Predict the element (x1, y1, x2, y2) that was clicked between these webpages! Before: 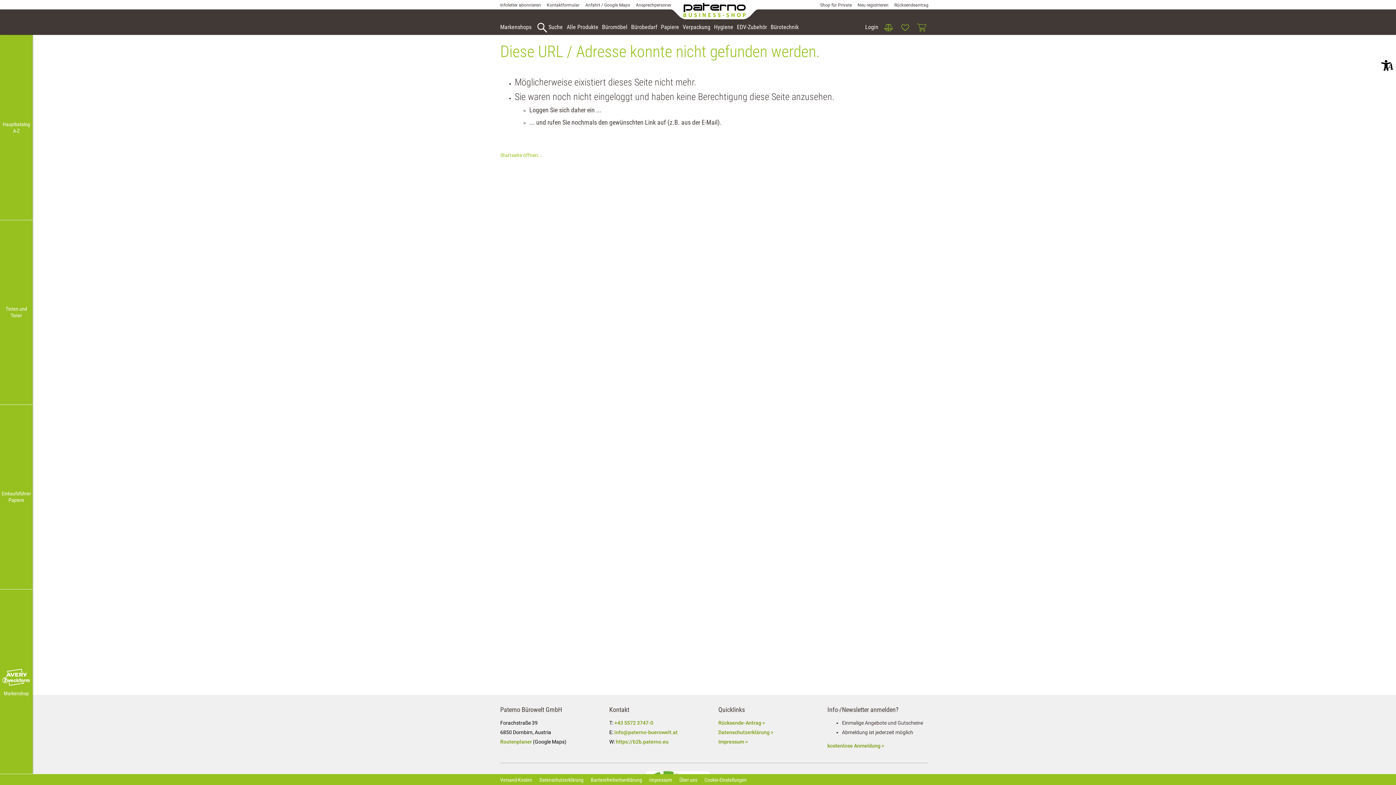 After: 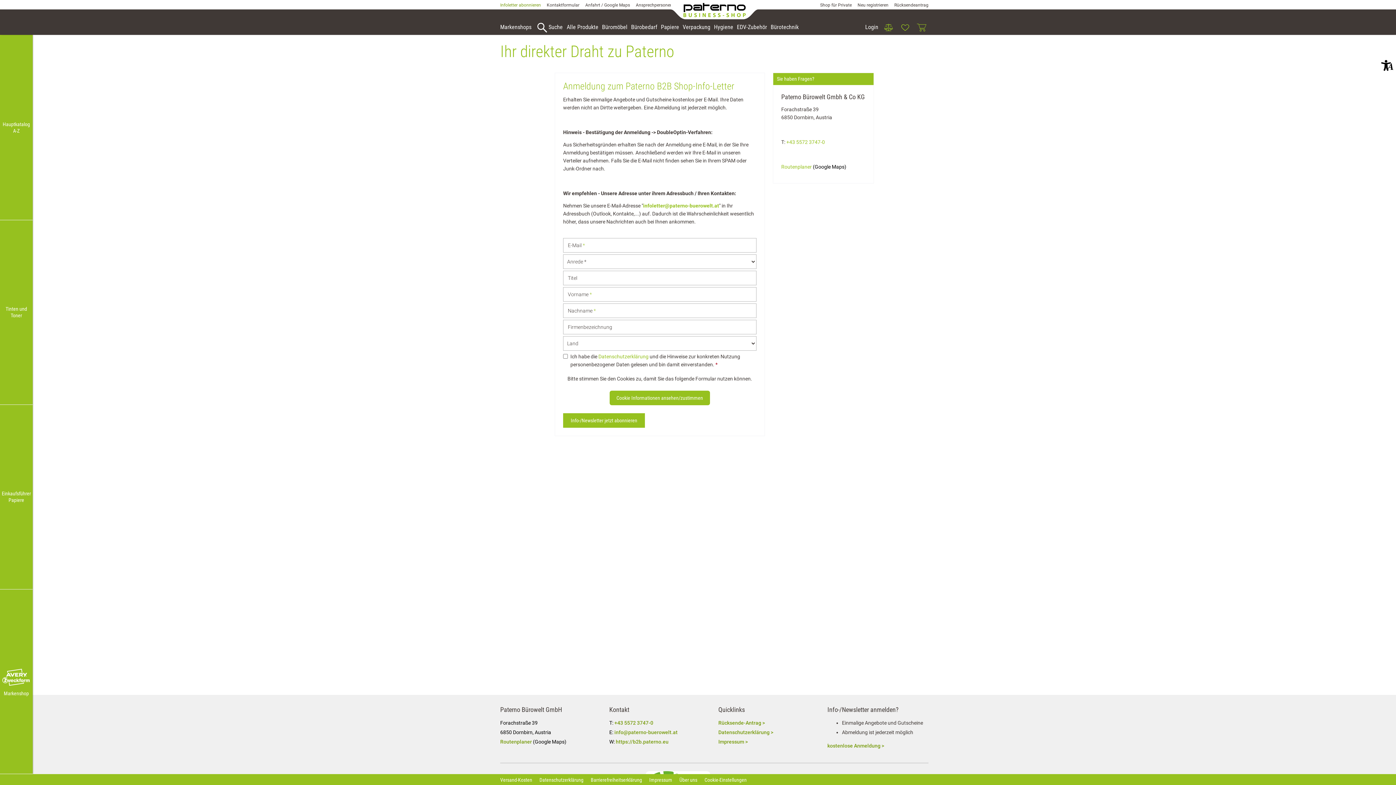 Action: bbox: (497, 0, 544, 9) label: Infoletter abonnieren